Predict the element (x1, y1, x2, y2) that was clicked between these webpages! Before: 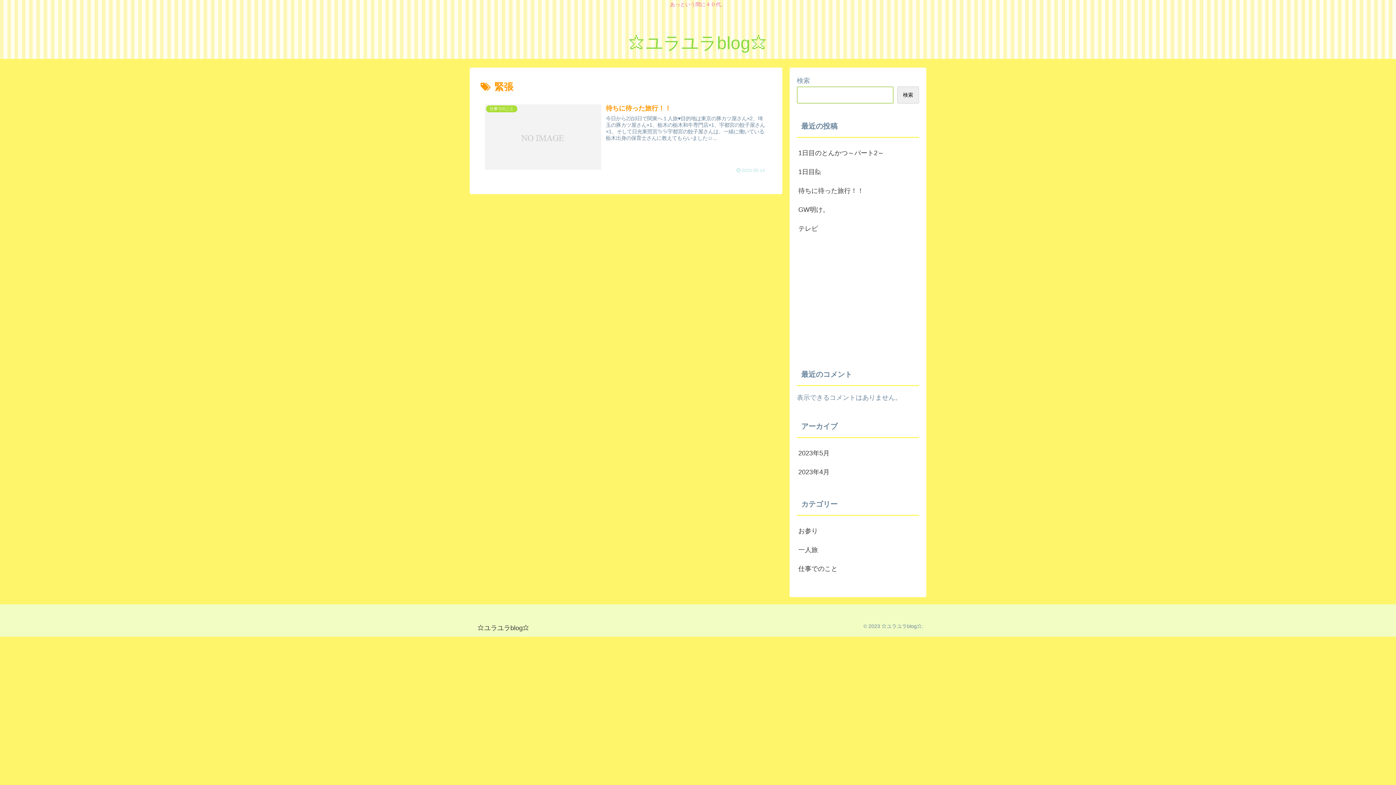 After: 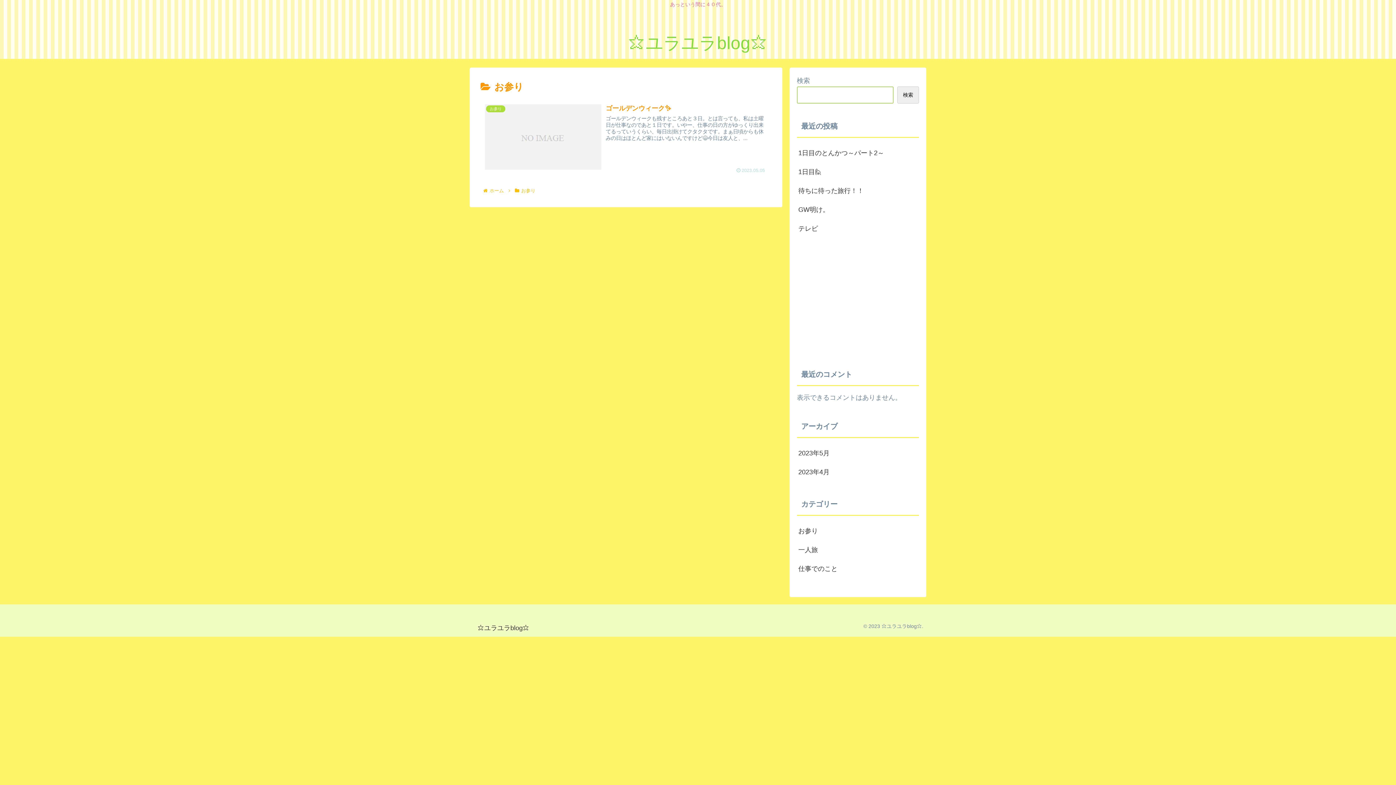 Action: label: お参り bbox: (797, 521, 919, 540)